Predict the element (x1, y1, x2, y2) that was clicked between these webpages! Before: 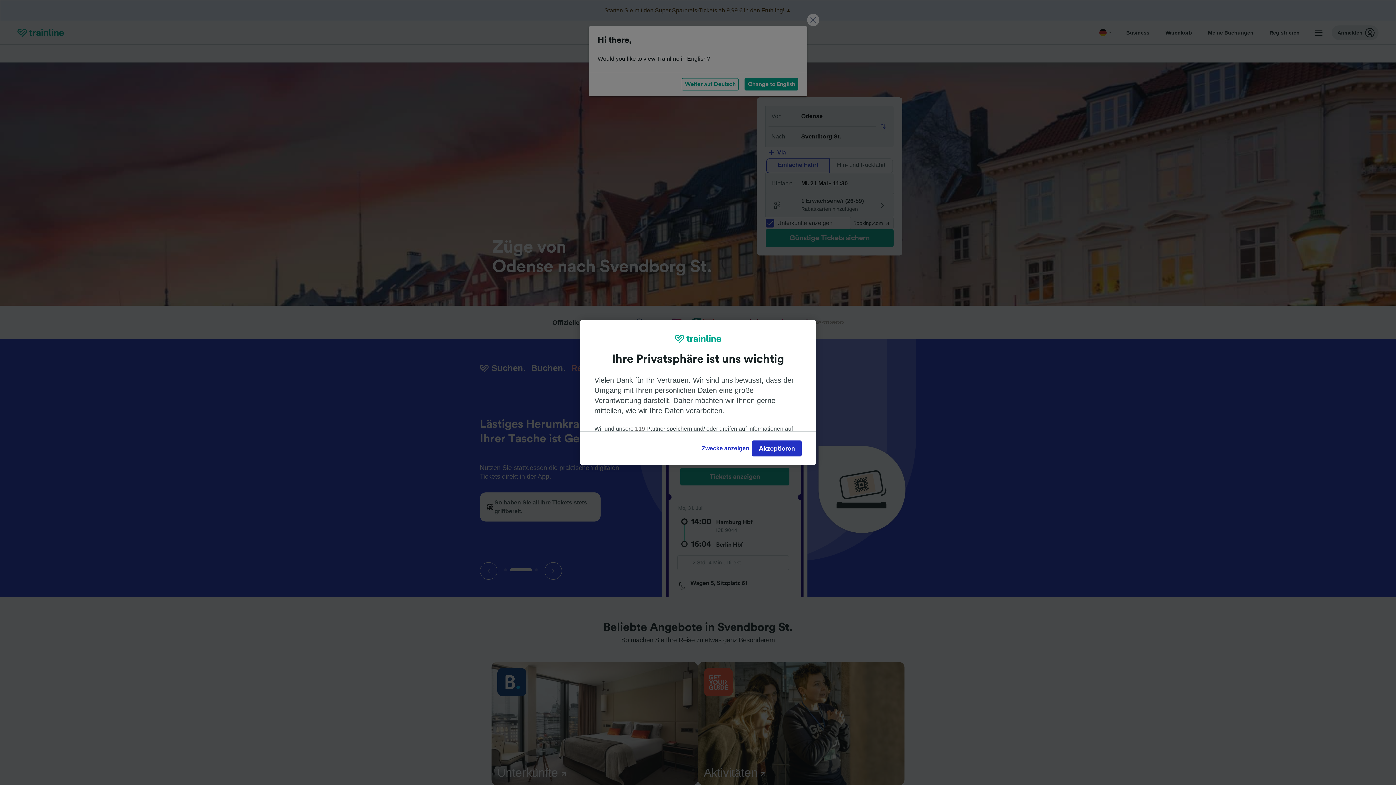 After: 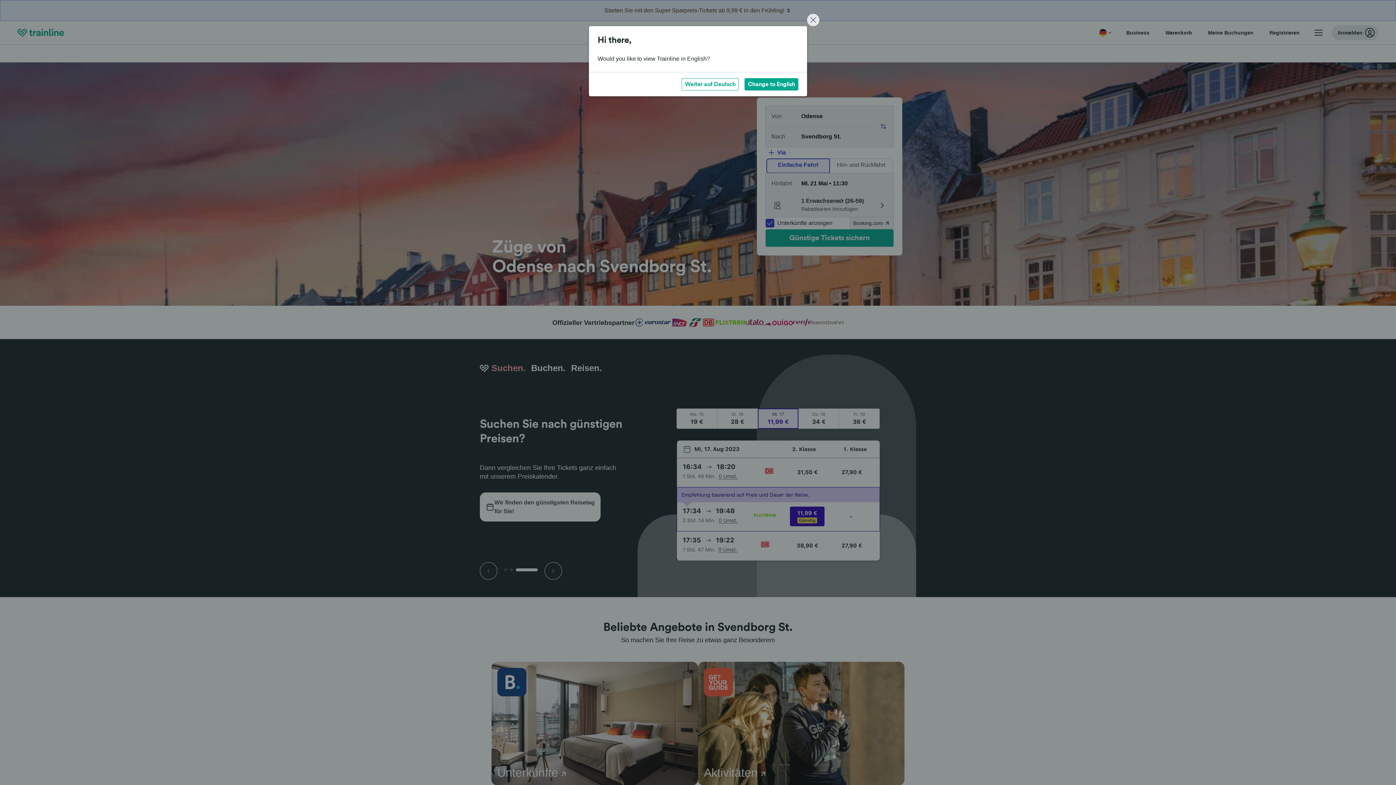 Action: bbox: (752, 440, 801, 456) label: Akzeptieren